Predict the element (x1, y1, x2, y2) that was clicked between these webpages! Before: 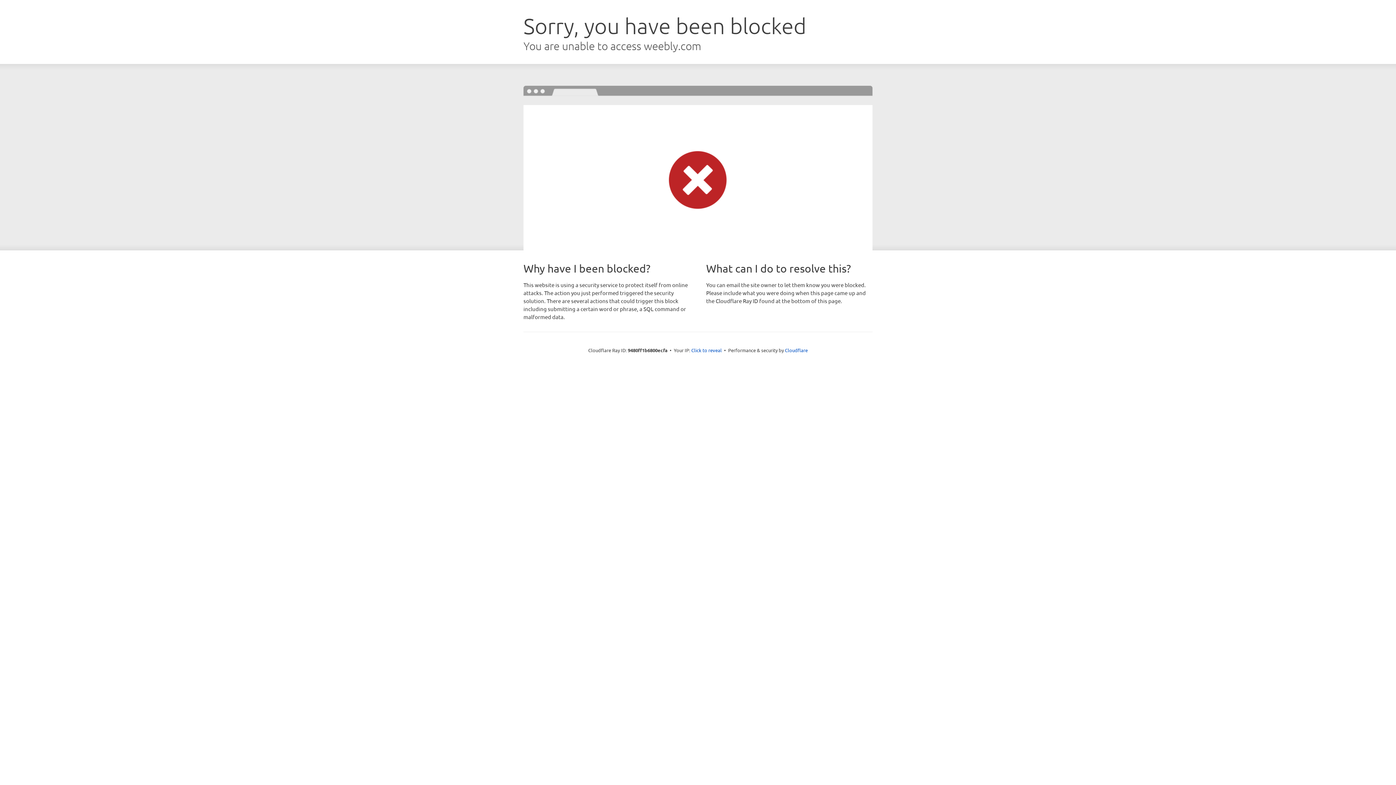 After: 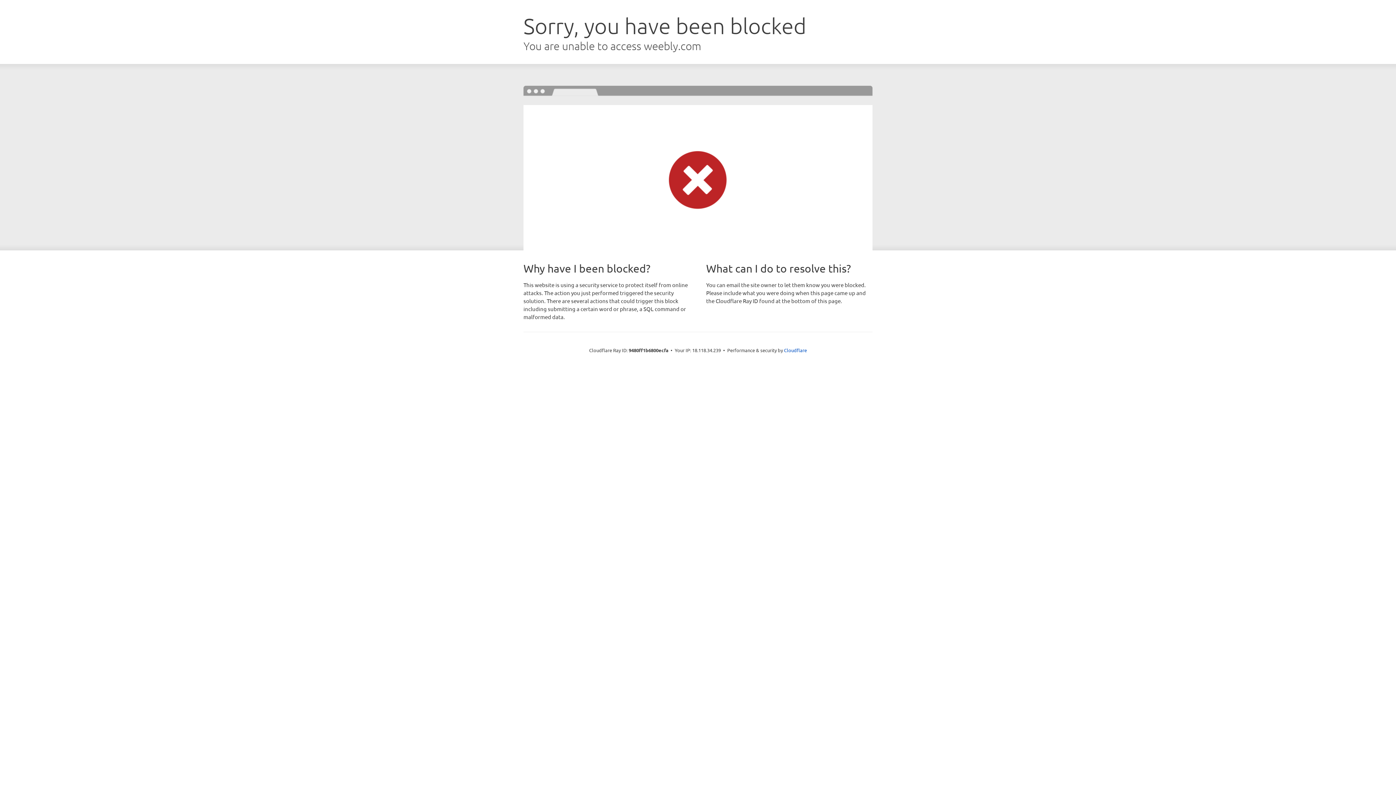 Action: bbox: (691, 346, 722, 353) label: Click to reveal